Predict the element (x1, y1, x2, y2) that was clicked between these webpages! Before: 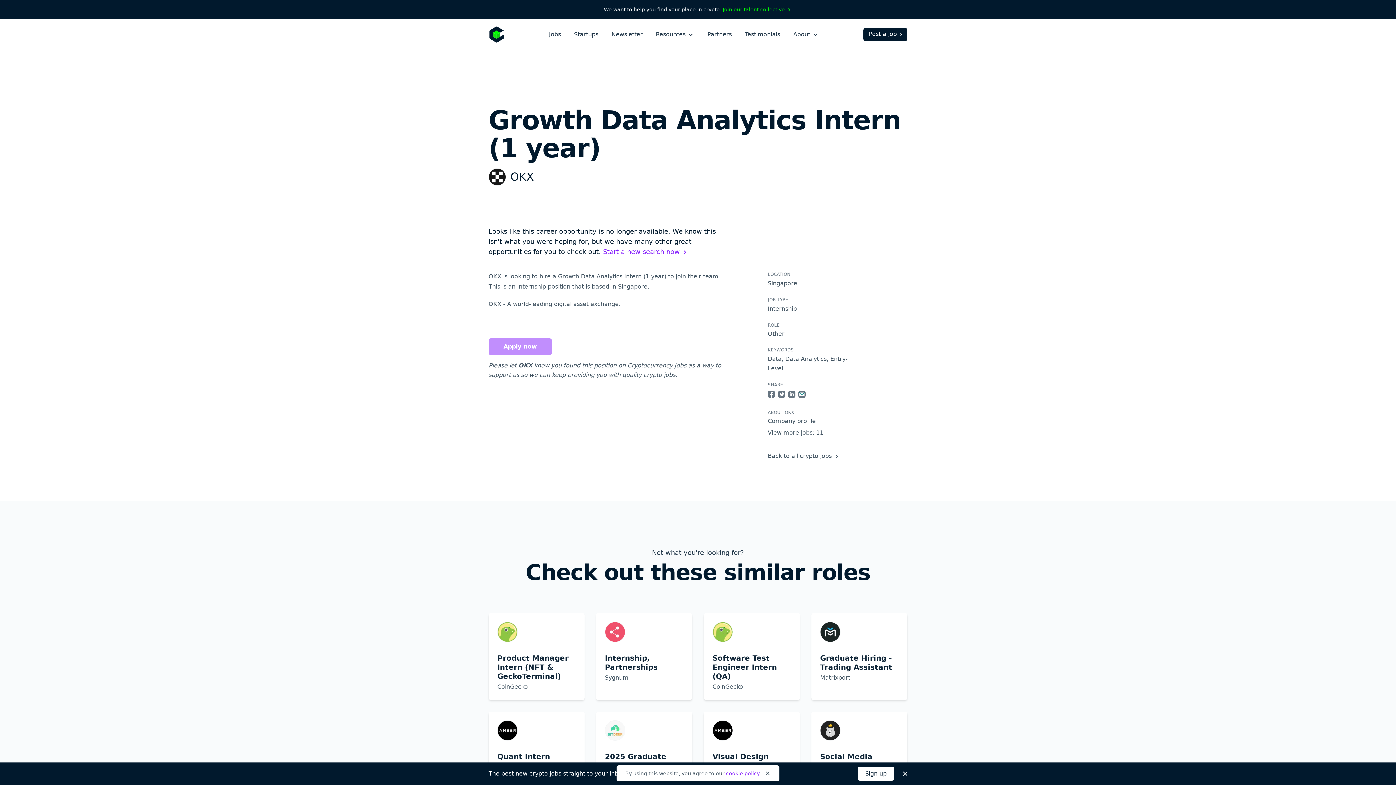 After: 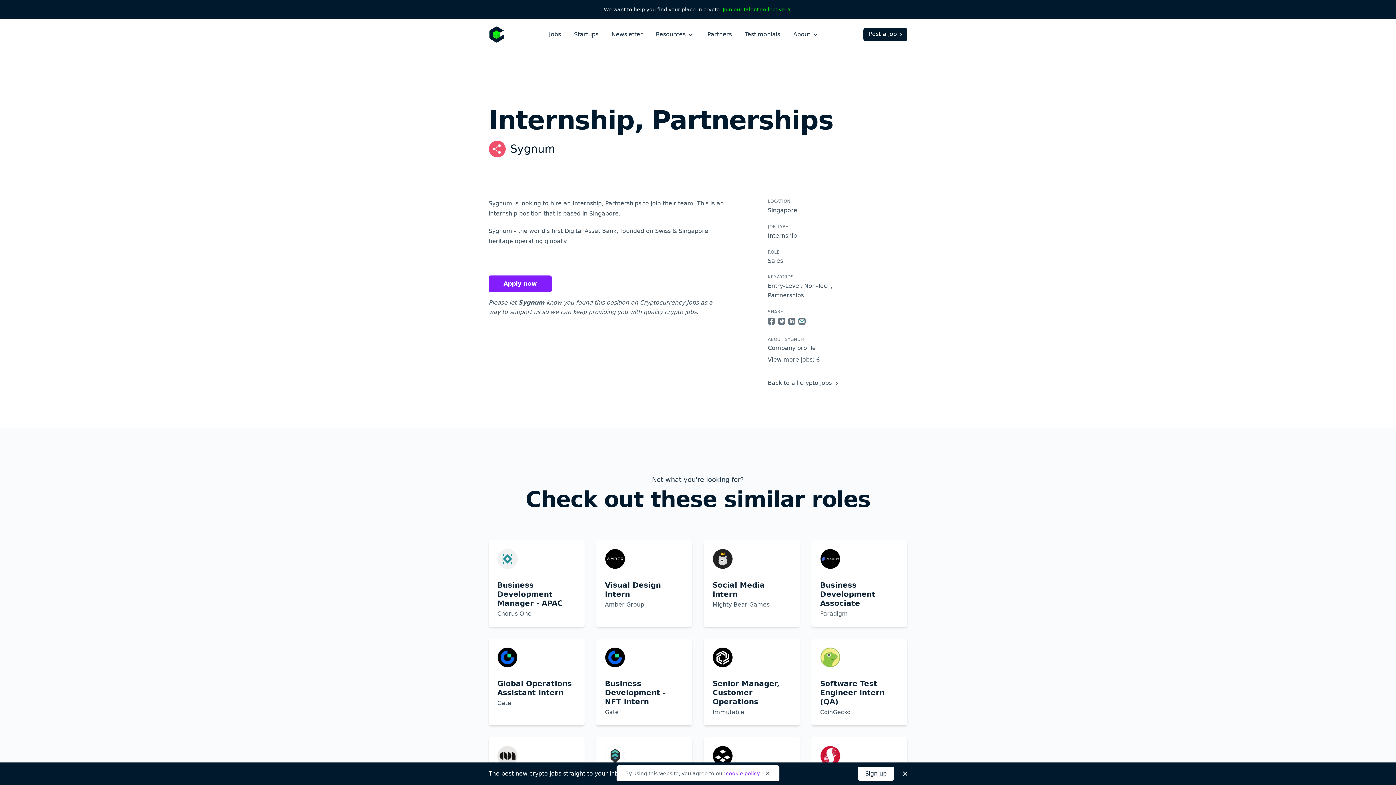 Action: bbox: (596, 613, 692, 700) label: Internship, Partnerships
Sygnum